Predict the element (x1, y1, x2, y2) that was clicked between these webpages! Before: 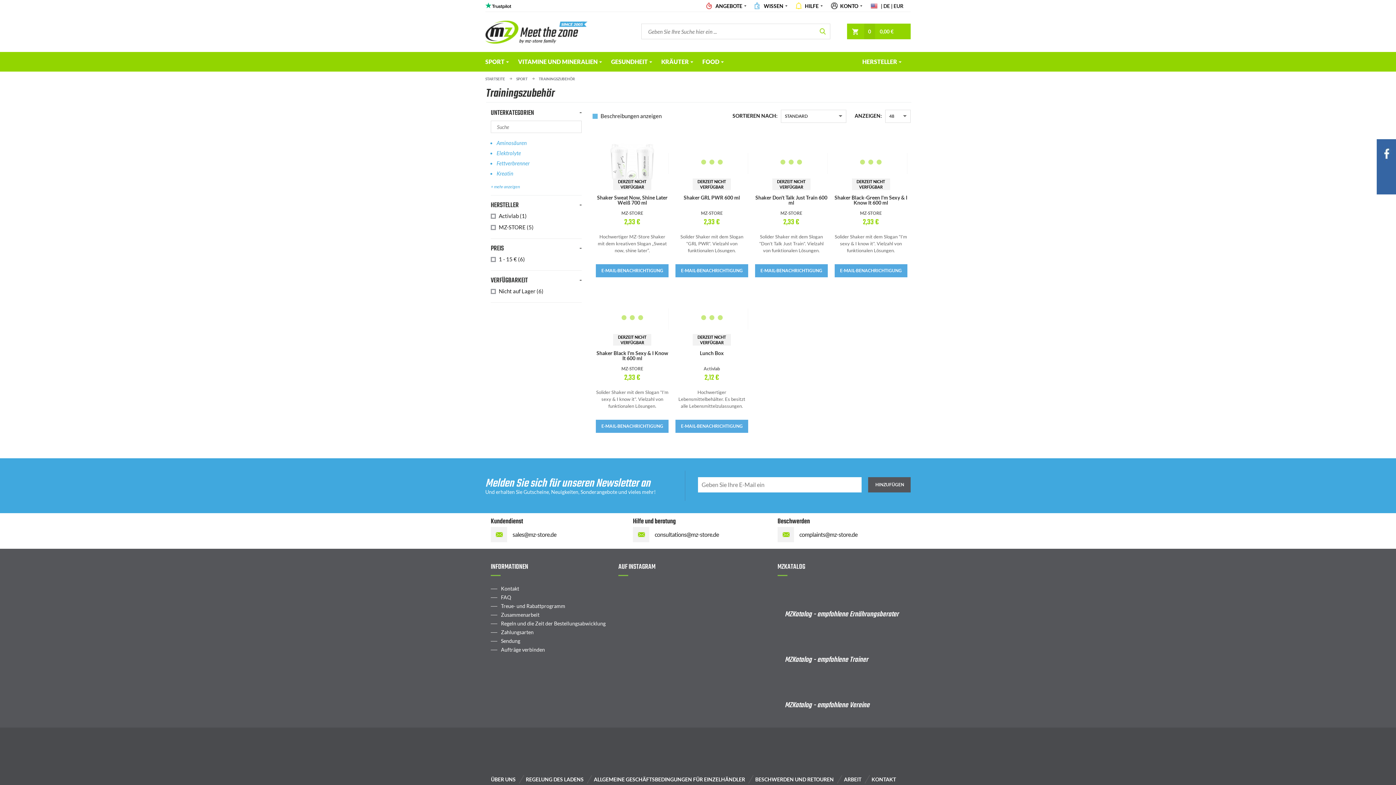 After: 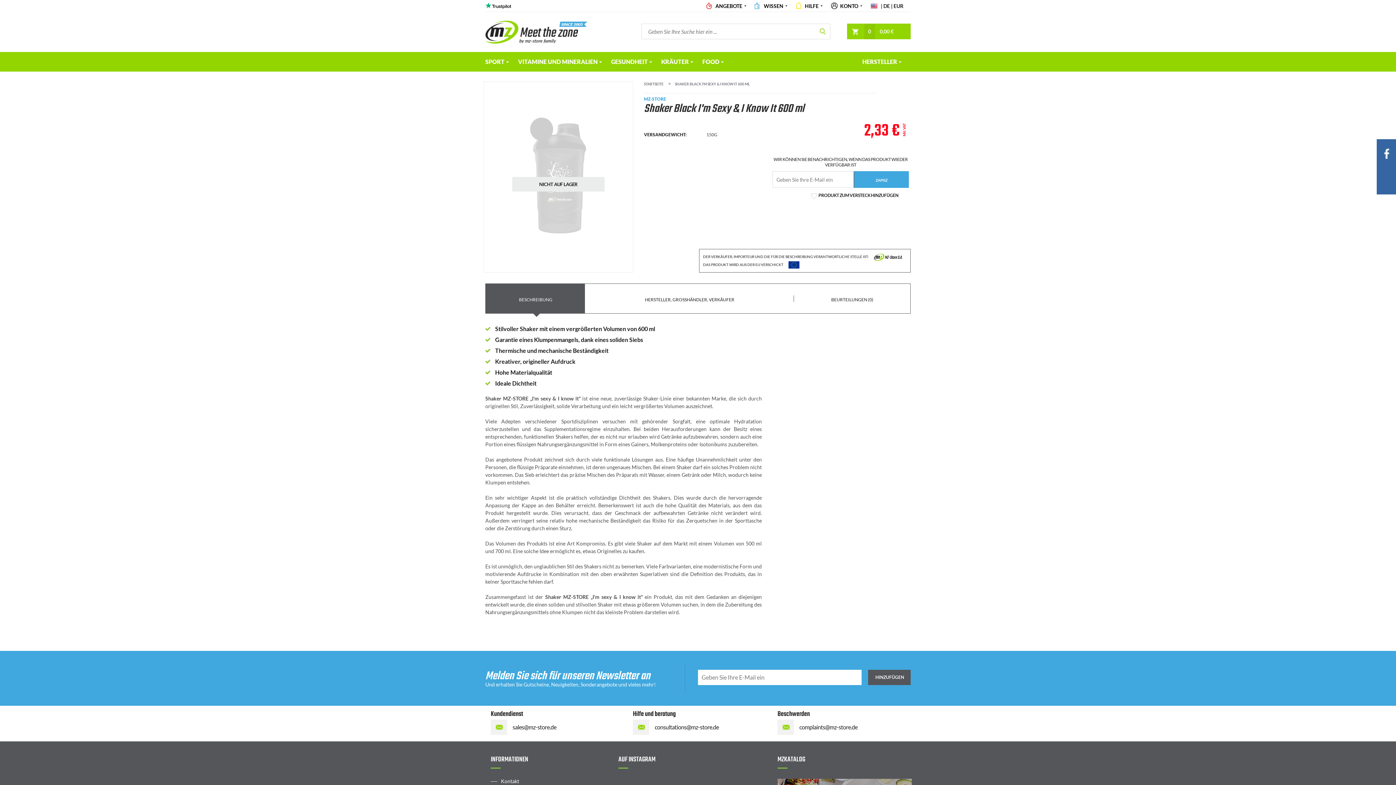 Action: bbox: (596, 288, 668, 433) label: Shaker Black I'm Sexy & I Know It
DERZEIT NICHT VERFÜGBAR
MZ-STORE
2,33 €

Solider Shaker mit dem Slogan "I'm sexy & I know it". Vielzahl von funktionalen Lösungen.

E-MAIL-BENACHRICHTIGUNG